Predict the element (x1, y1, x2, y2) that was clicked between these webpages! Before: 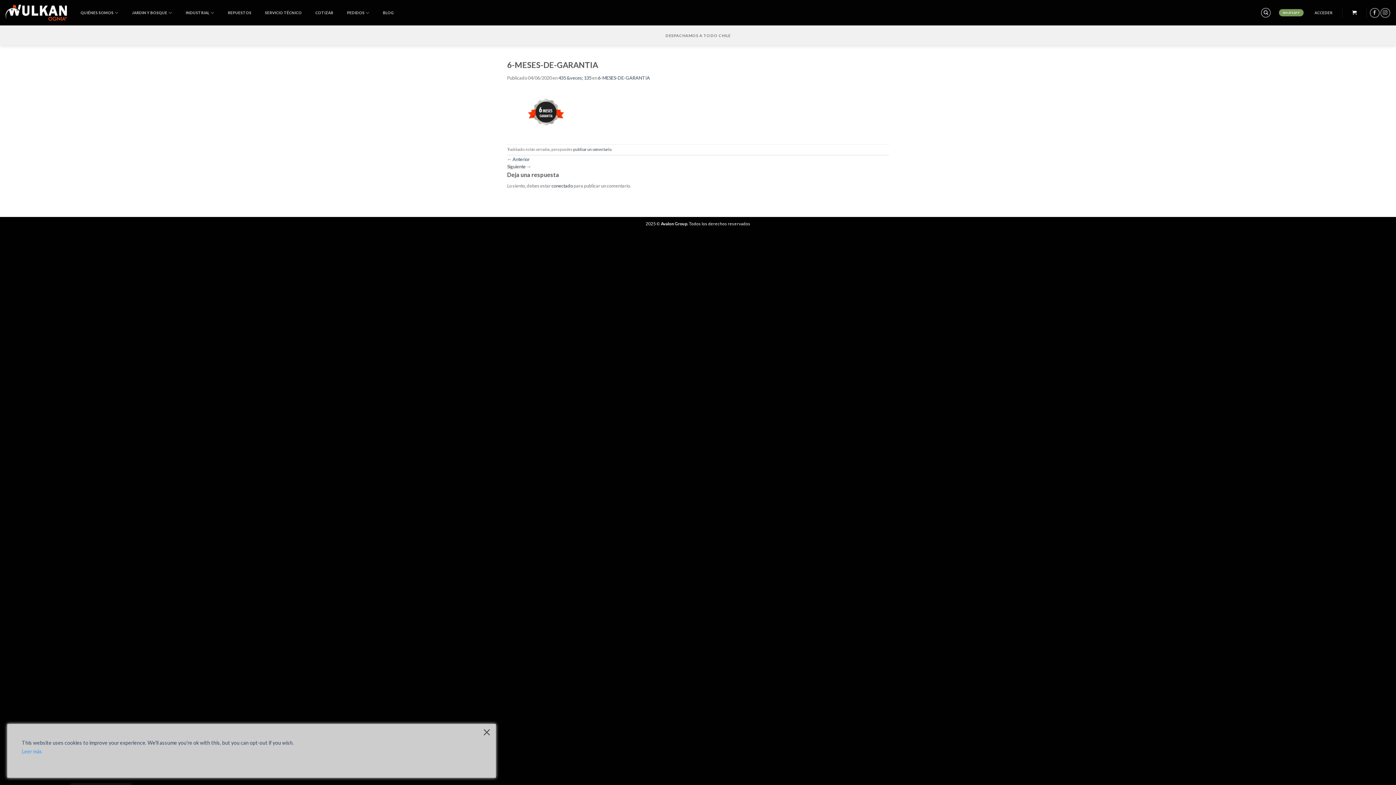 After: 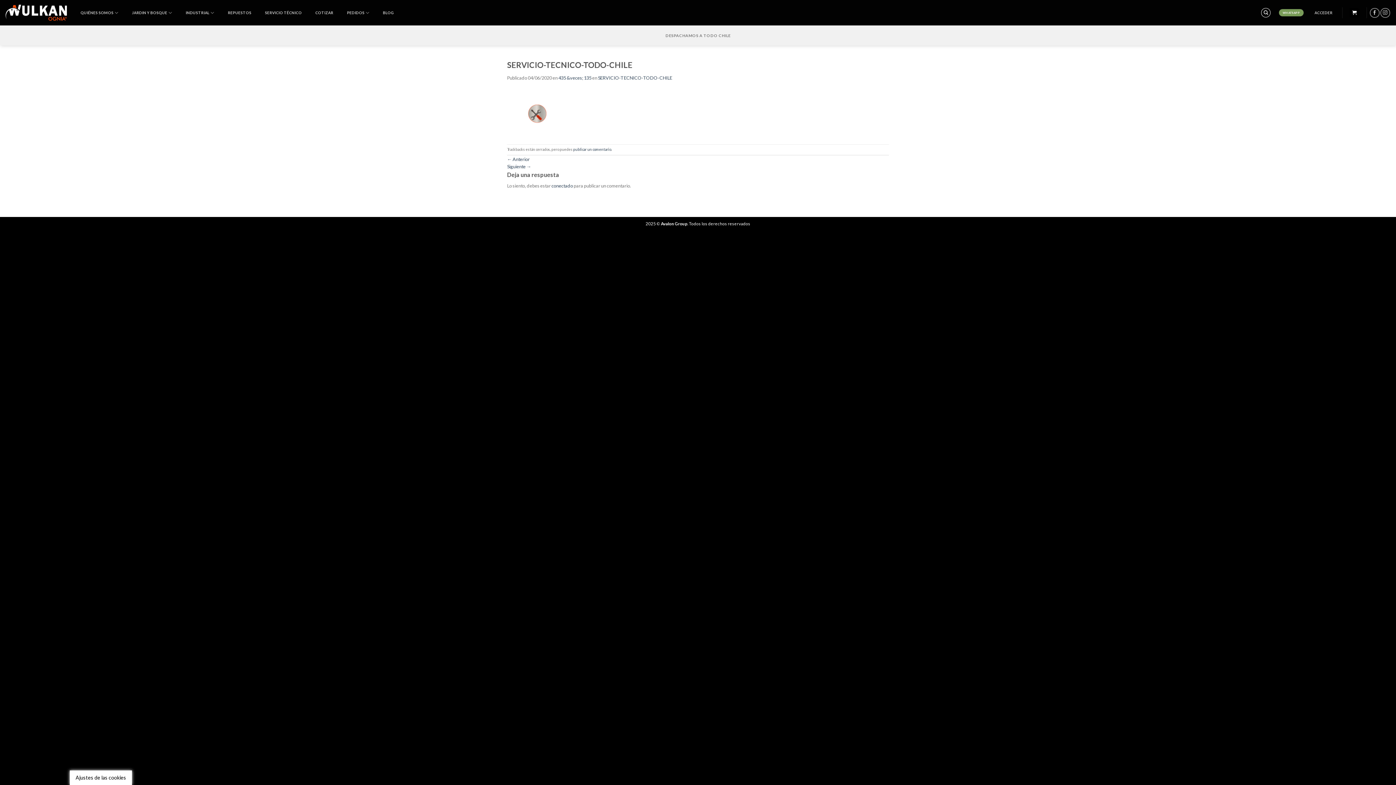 Action: label: ← Anterior bbox: (507, 156, 529, 162)